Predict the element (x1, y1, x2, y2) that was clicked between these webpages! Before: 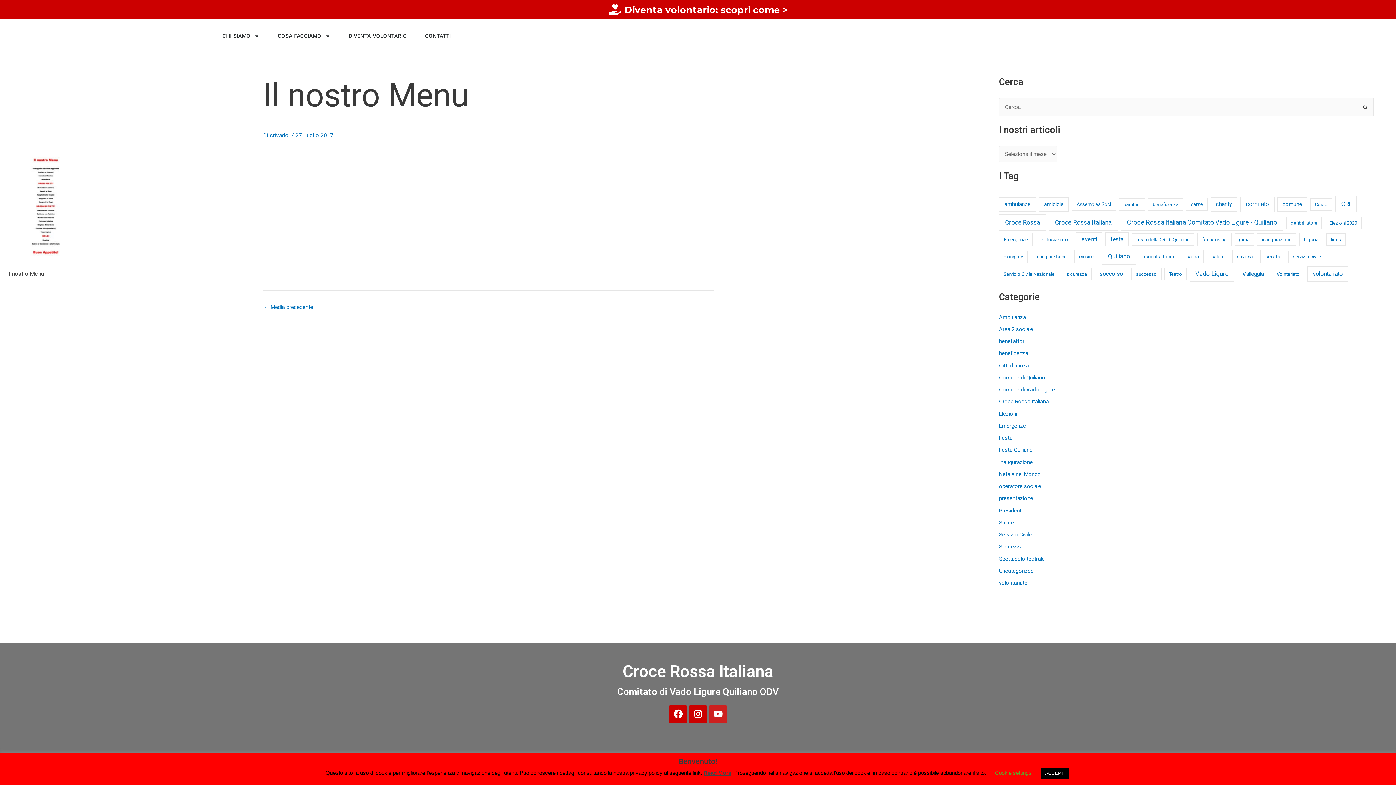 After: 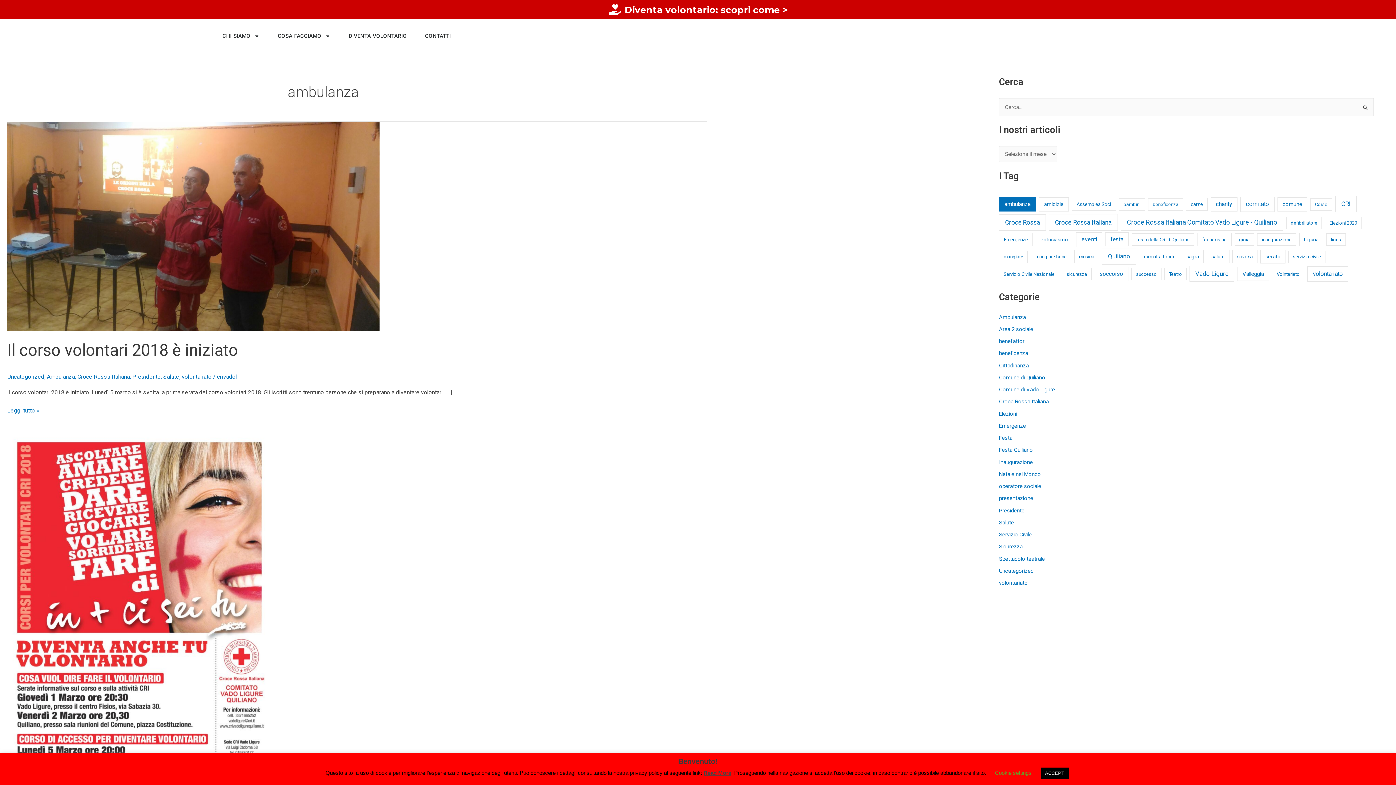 Action: bbox: (999, 197, 1036, 211) label: ambulanza (7 elementi)